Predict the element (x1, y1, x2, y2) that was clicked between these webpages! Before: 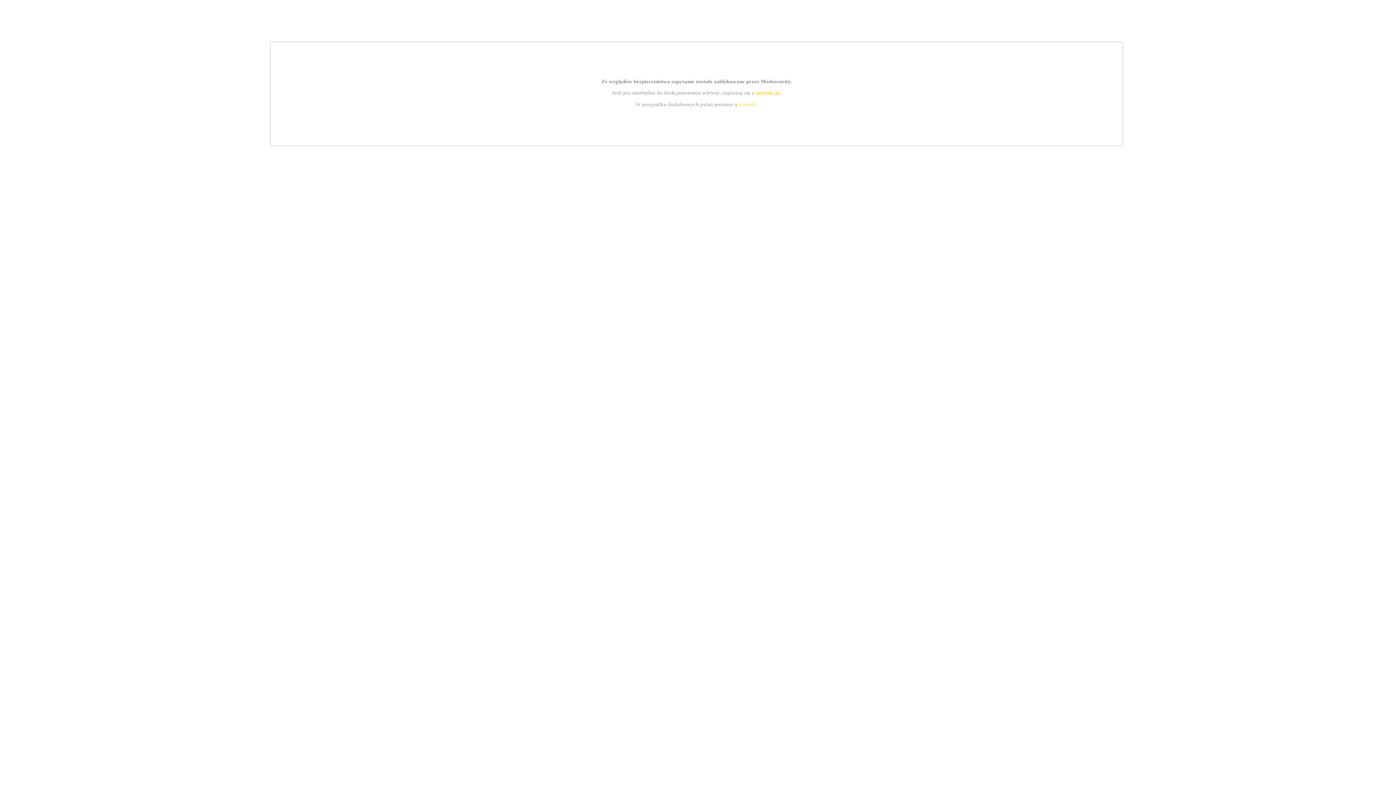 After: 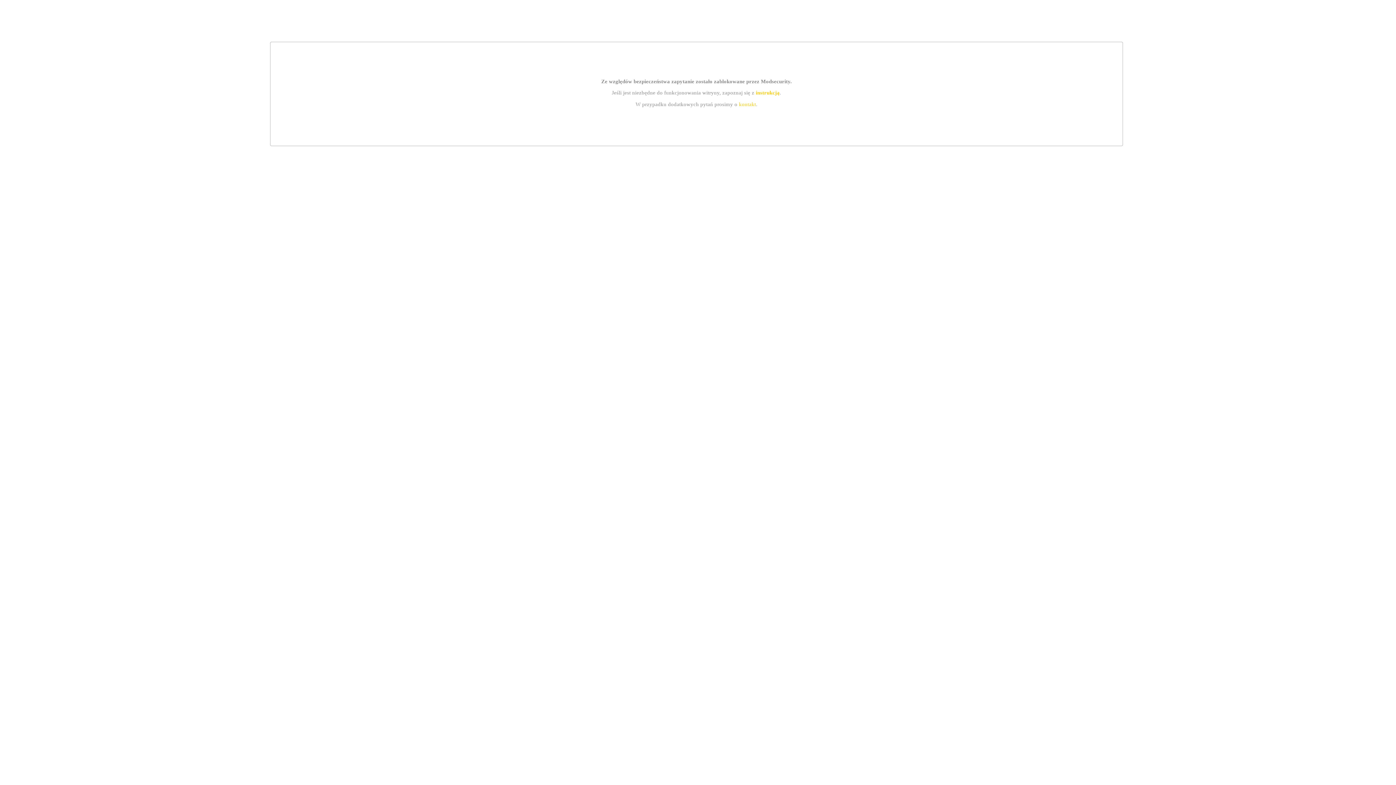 Action: bbox: (755, 89, 779, 95) label: instrukcją